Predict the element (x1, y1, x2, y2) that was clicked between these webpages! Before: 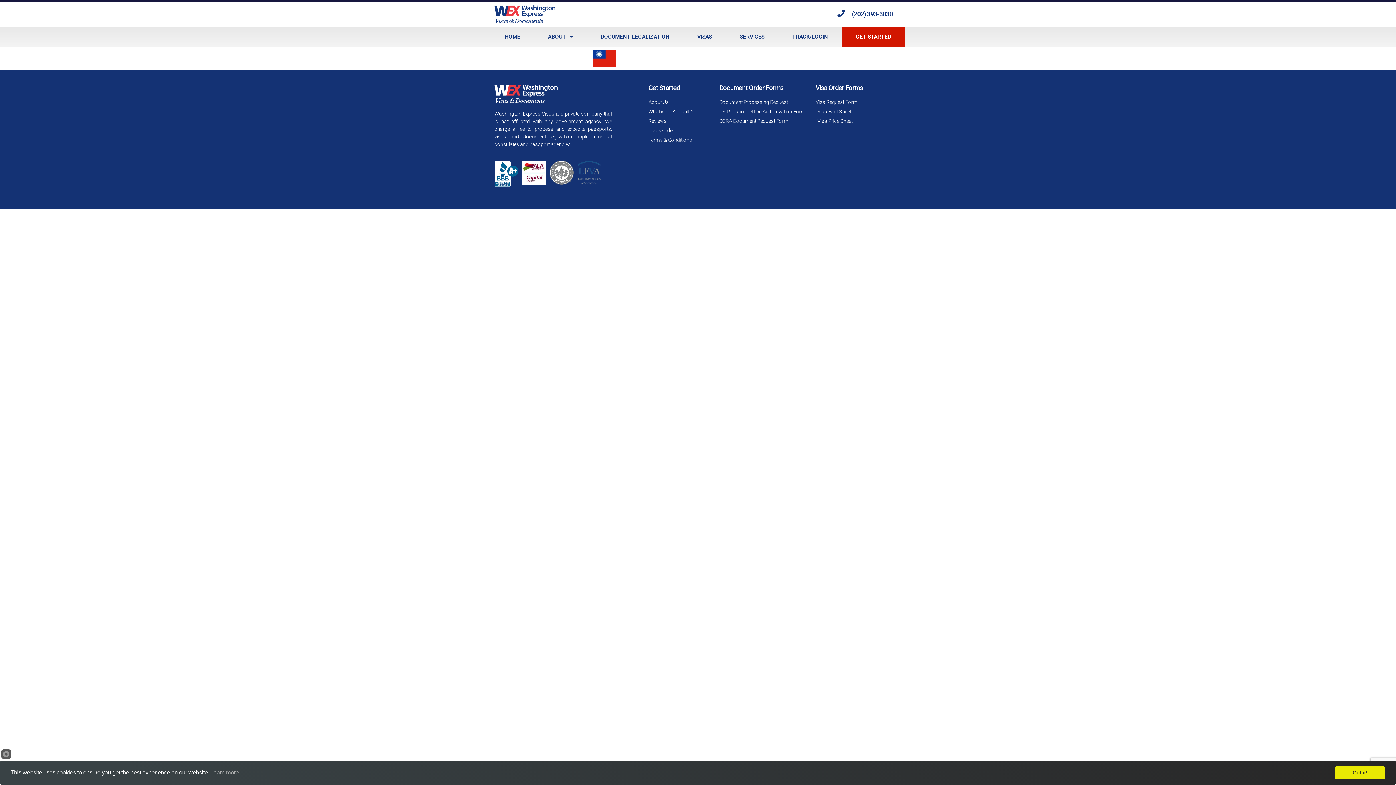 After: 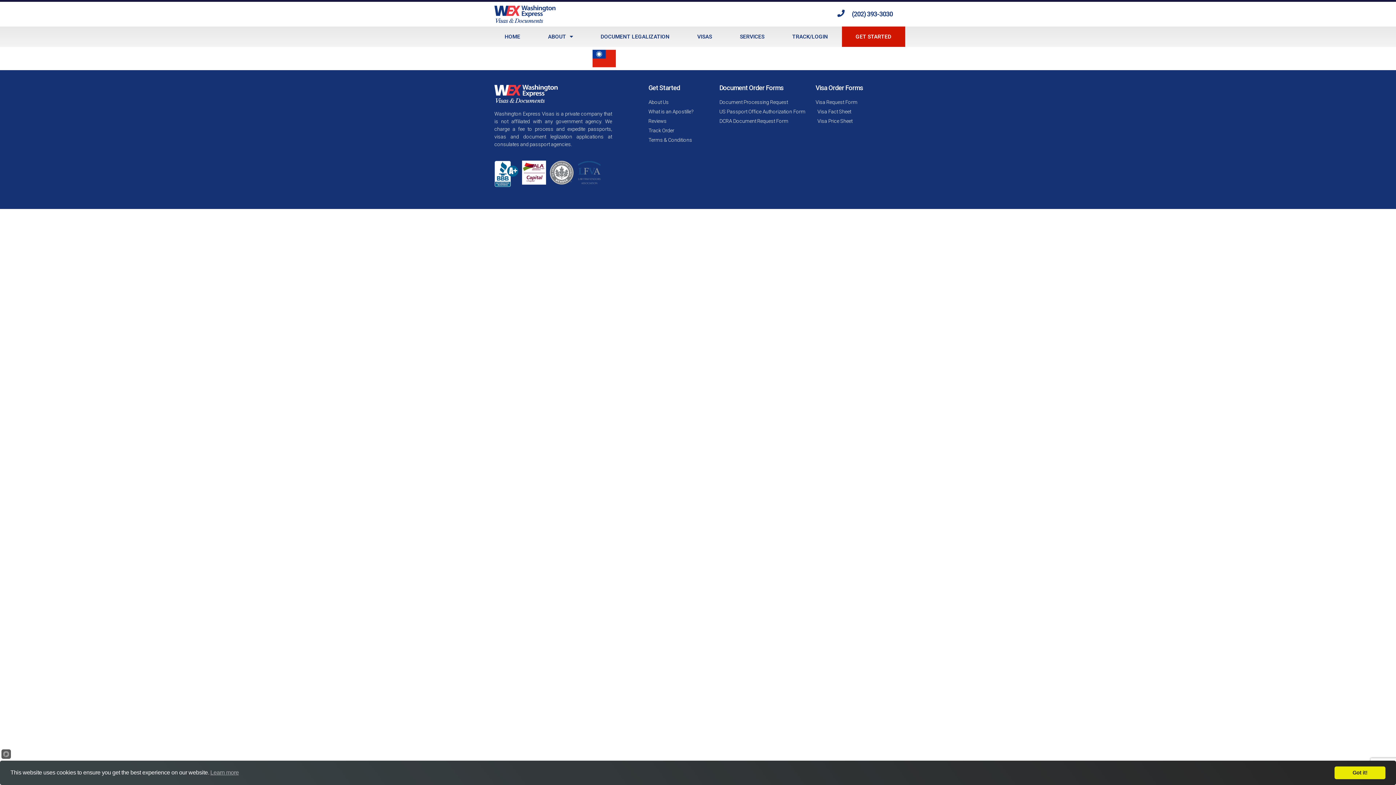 Action: label: US Passport Office Authorization Form bbox: (719, 107, 808, 115)